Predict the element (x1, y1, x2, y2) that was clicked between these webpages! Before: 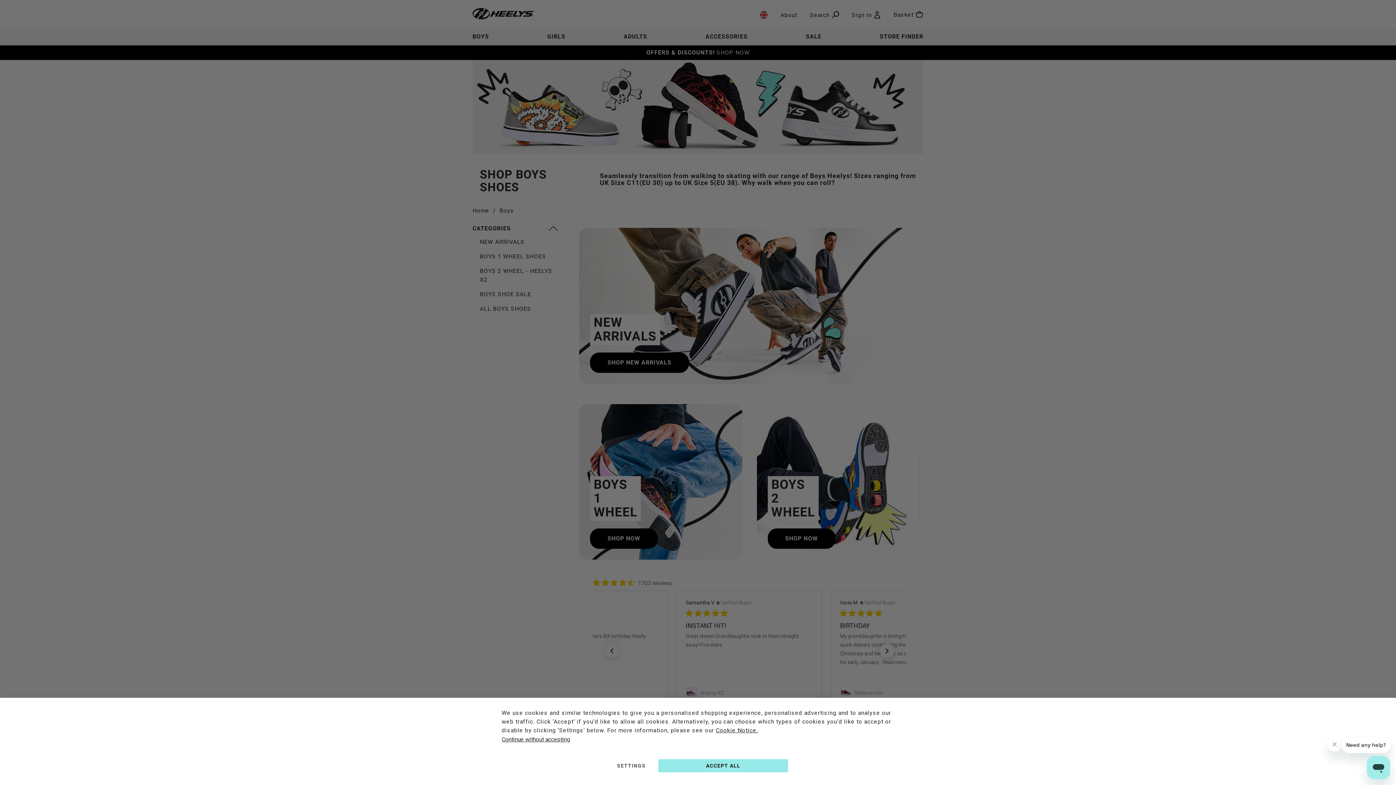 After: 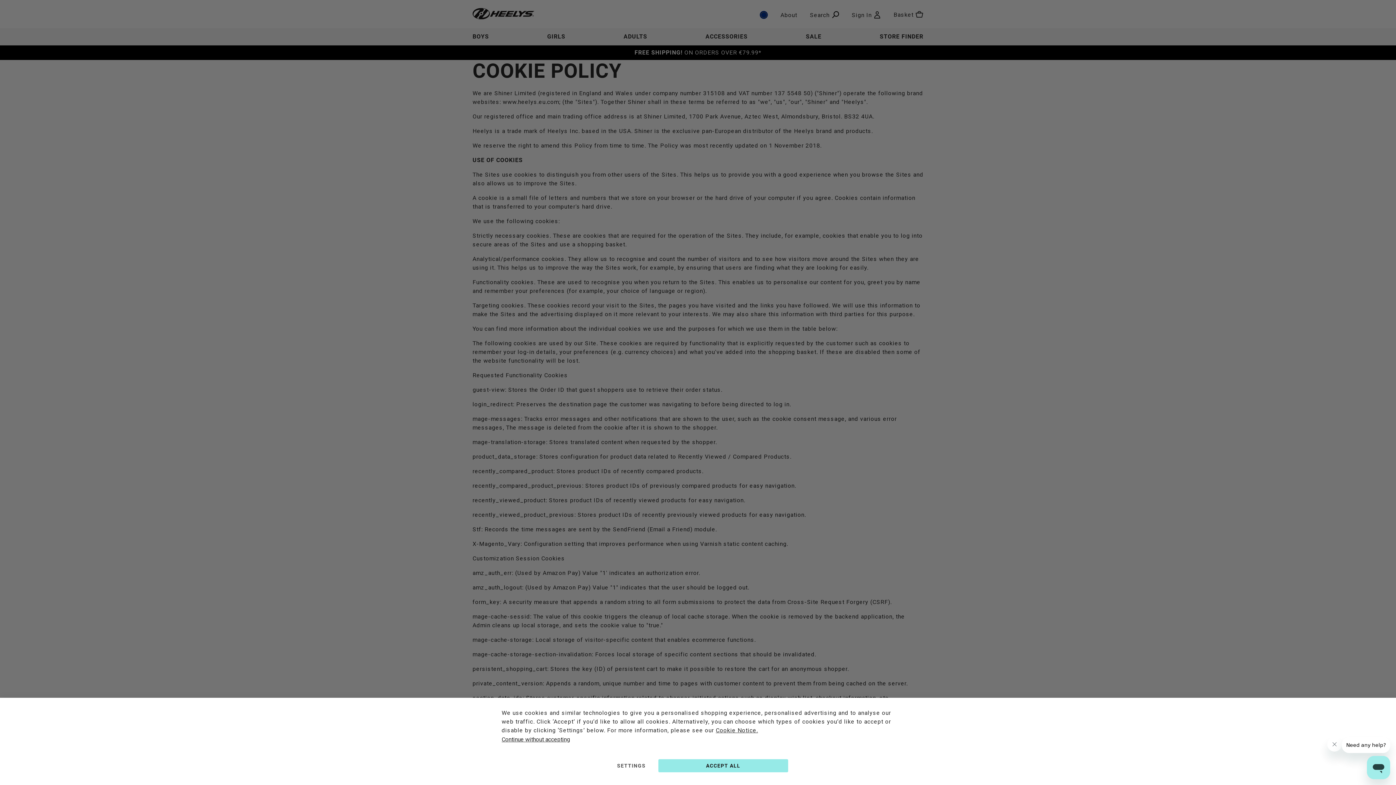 Action: label: Cookie Notice. bbox: (716, 727, 758, 734)